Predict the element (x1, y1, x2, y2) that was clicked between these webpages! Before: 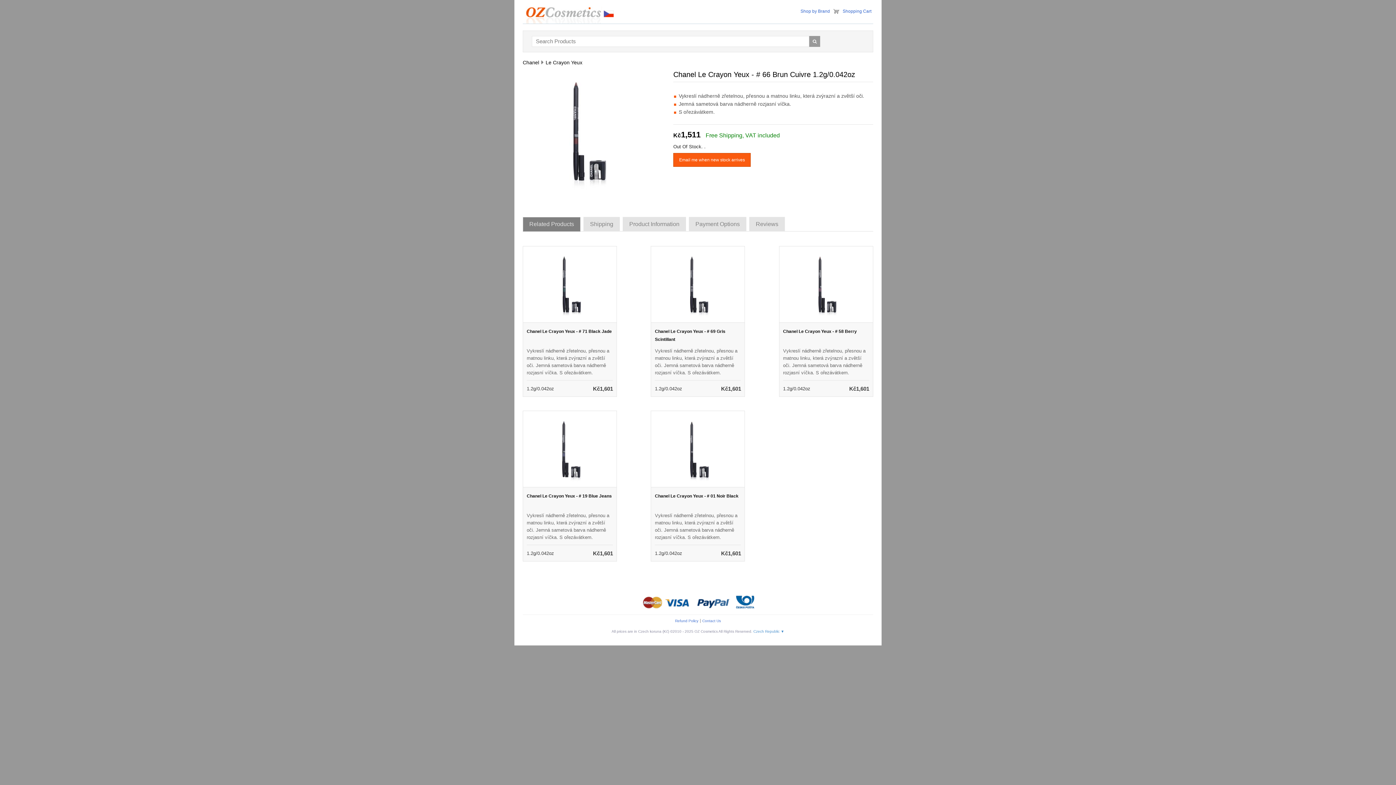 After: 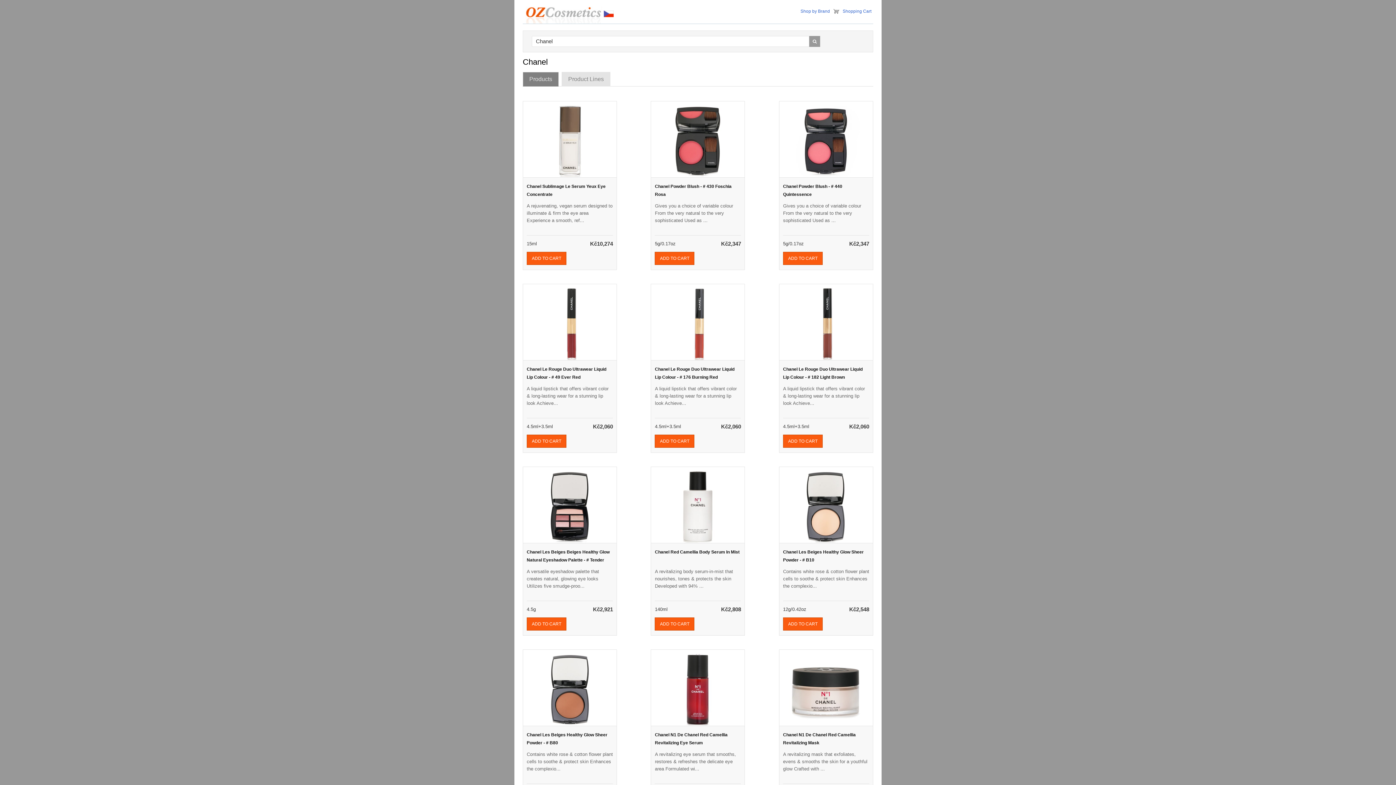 Action: bbox: (522, 59, 539, 65) label: Chanel